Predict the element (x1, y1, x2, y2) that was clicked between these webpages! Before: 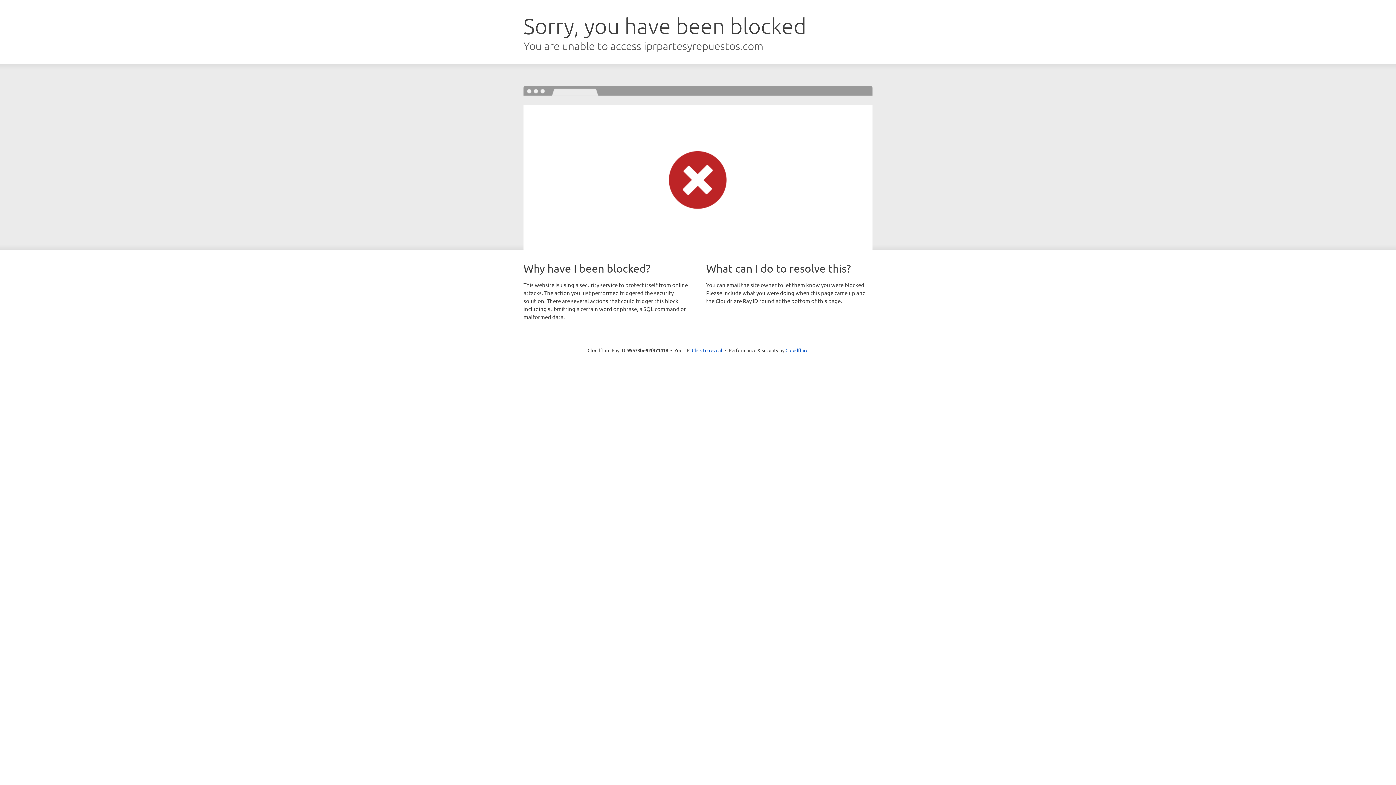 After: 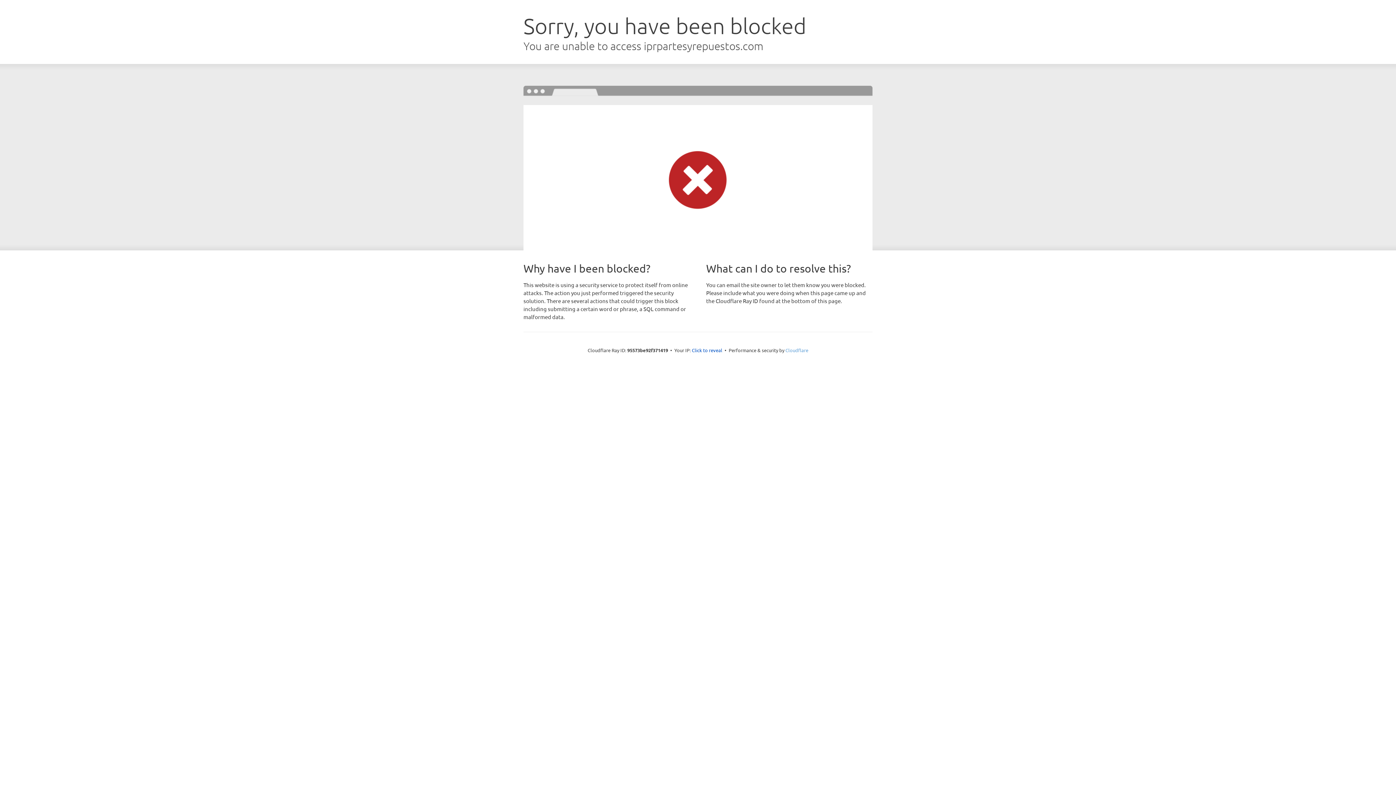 Action: bbox: (785, 347, 808, 353) label: Cloudflare